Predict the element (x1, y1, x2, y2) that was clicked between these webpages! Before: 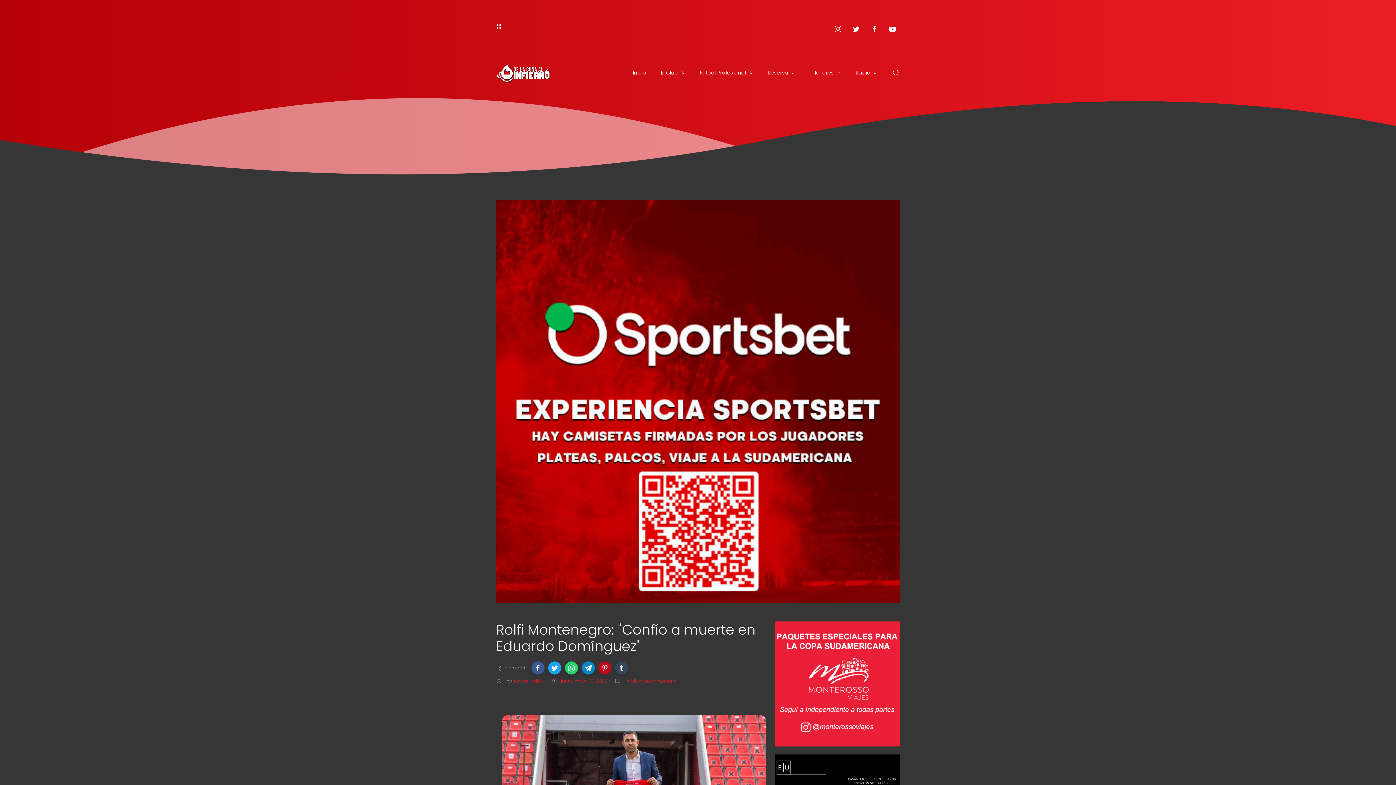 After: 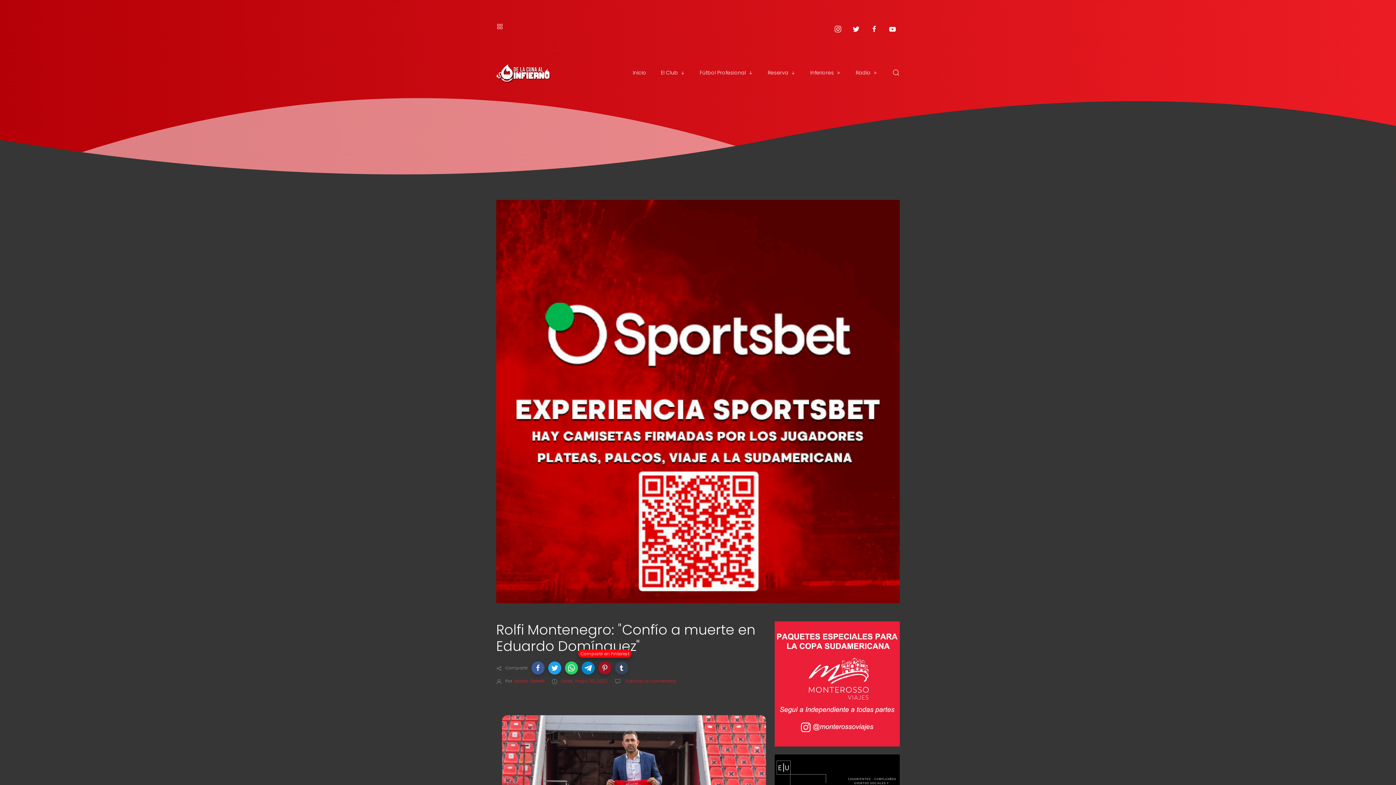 Action: bbox: (598, 661, 611, 675)